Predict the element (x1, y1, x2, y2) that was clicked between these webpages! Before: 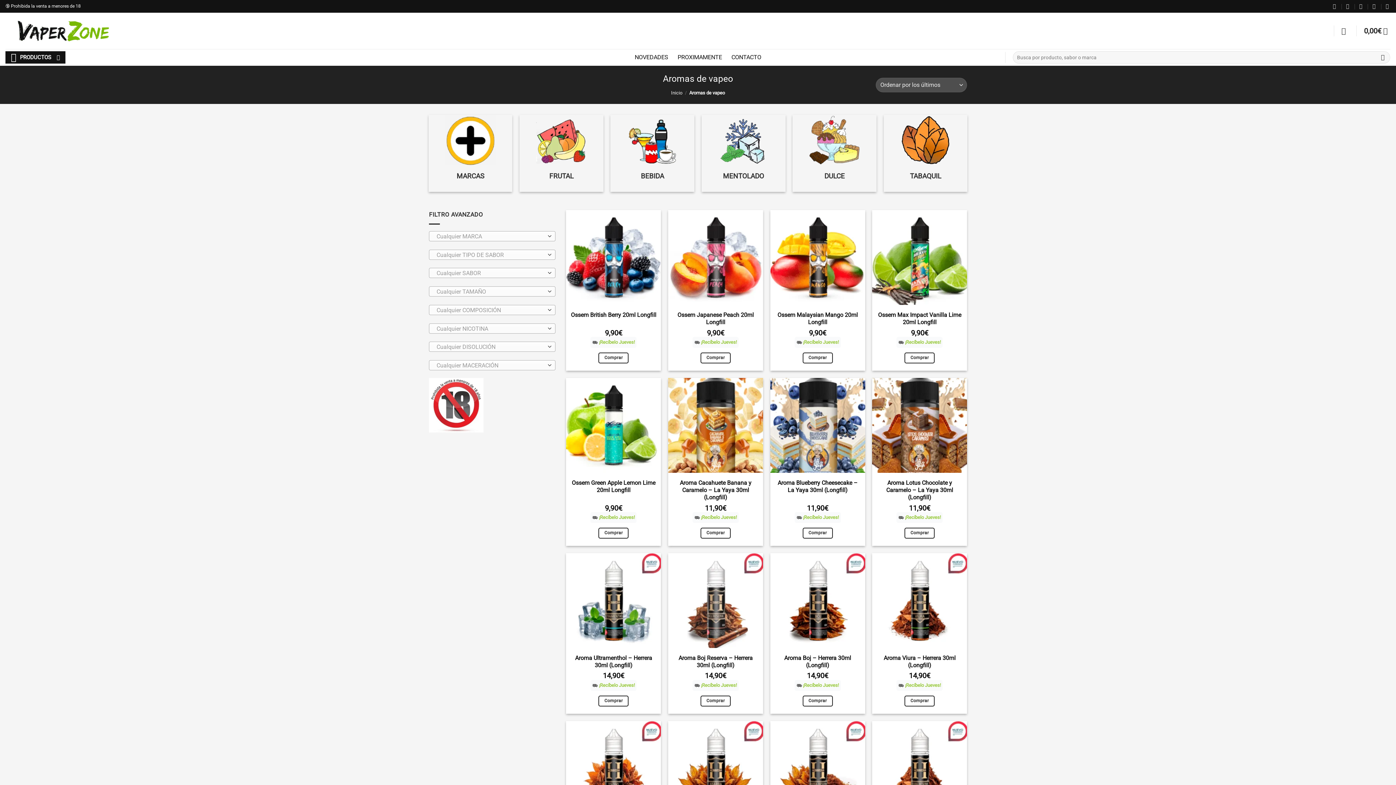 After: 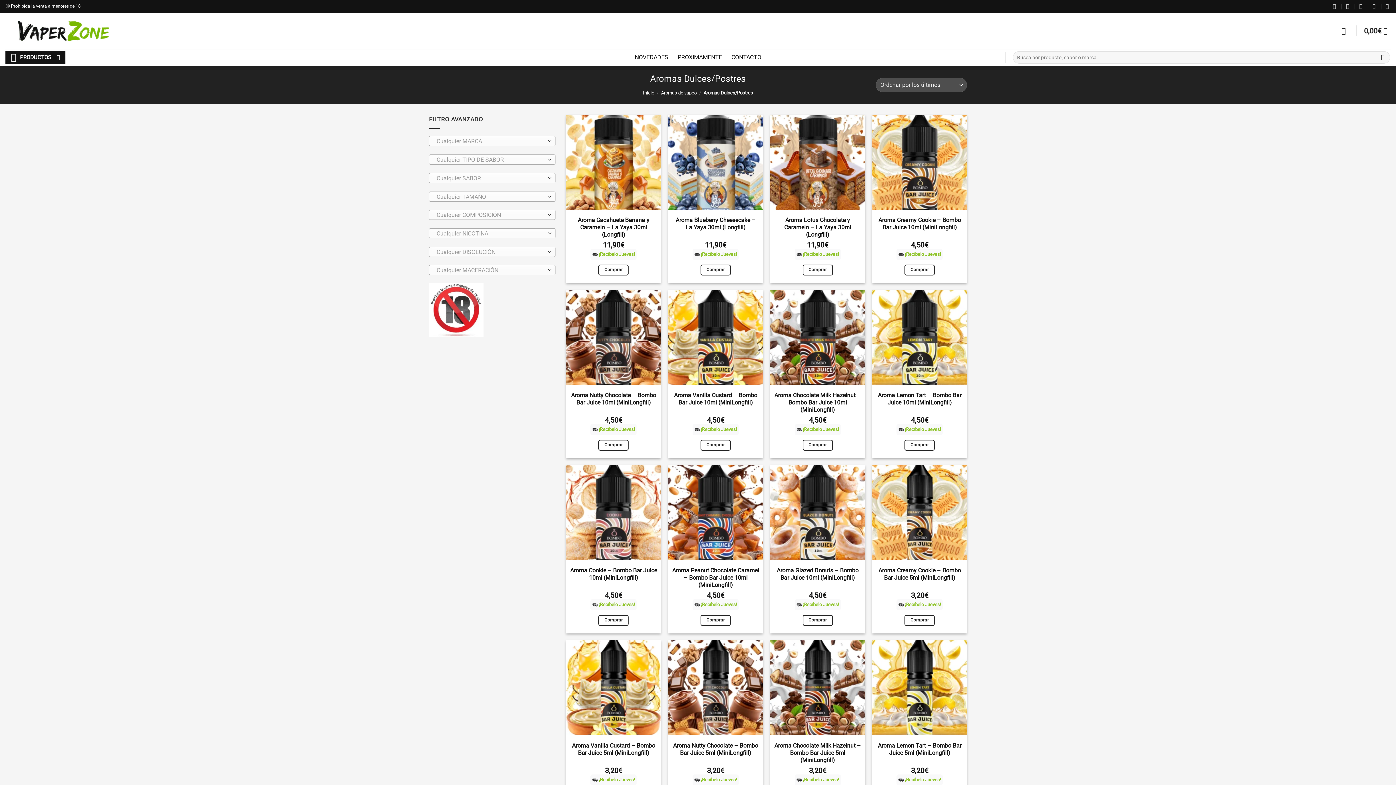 Action: bbox: (809, 115, 859, 165)